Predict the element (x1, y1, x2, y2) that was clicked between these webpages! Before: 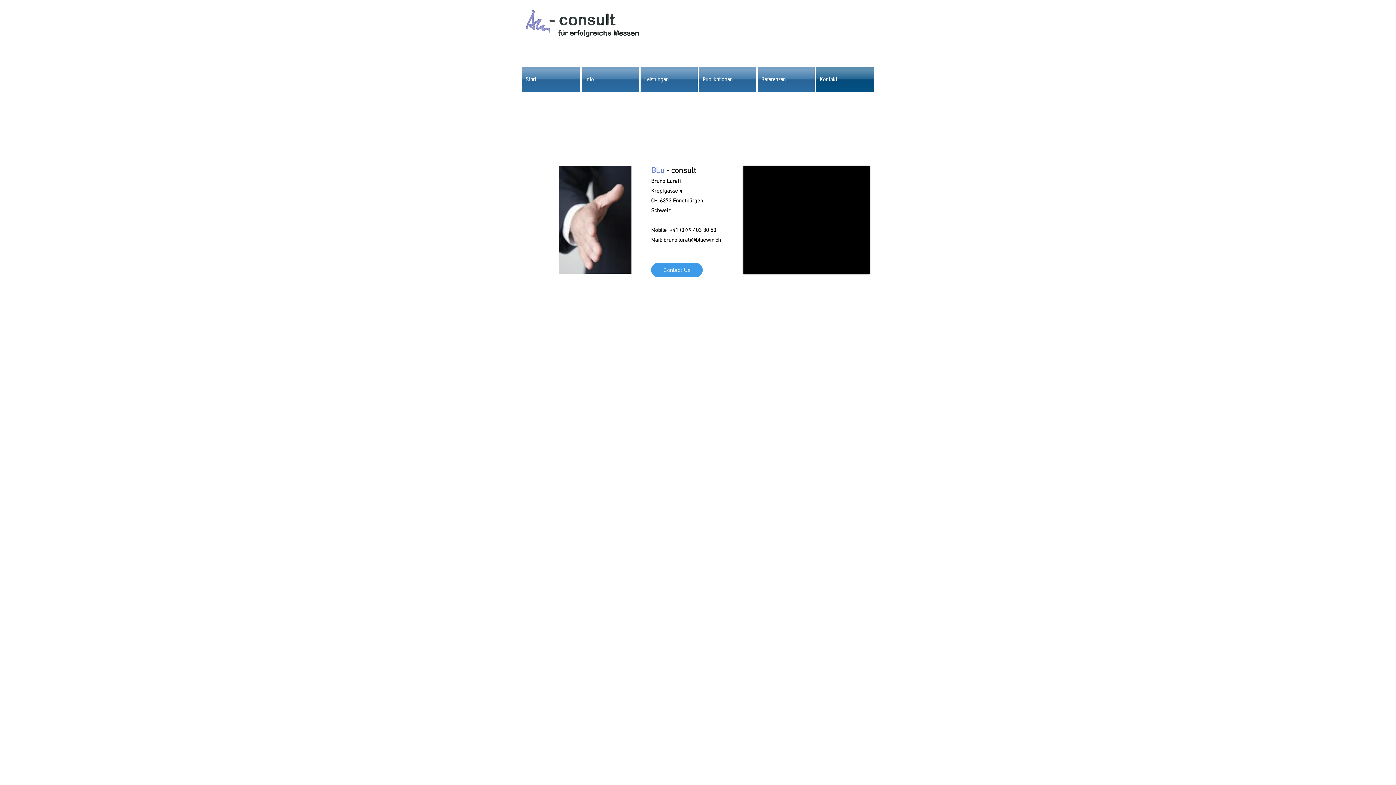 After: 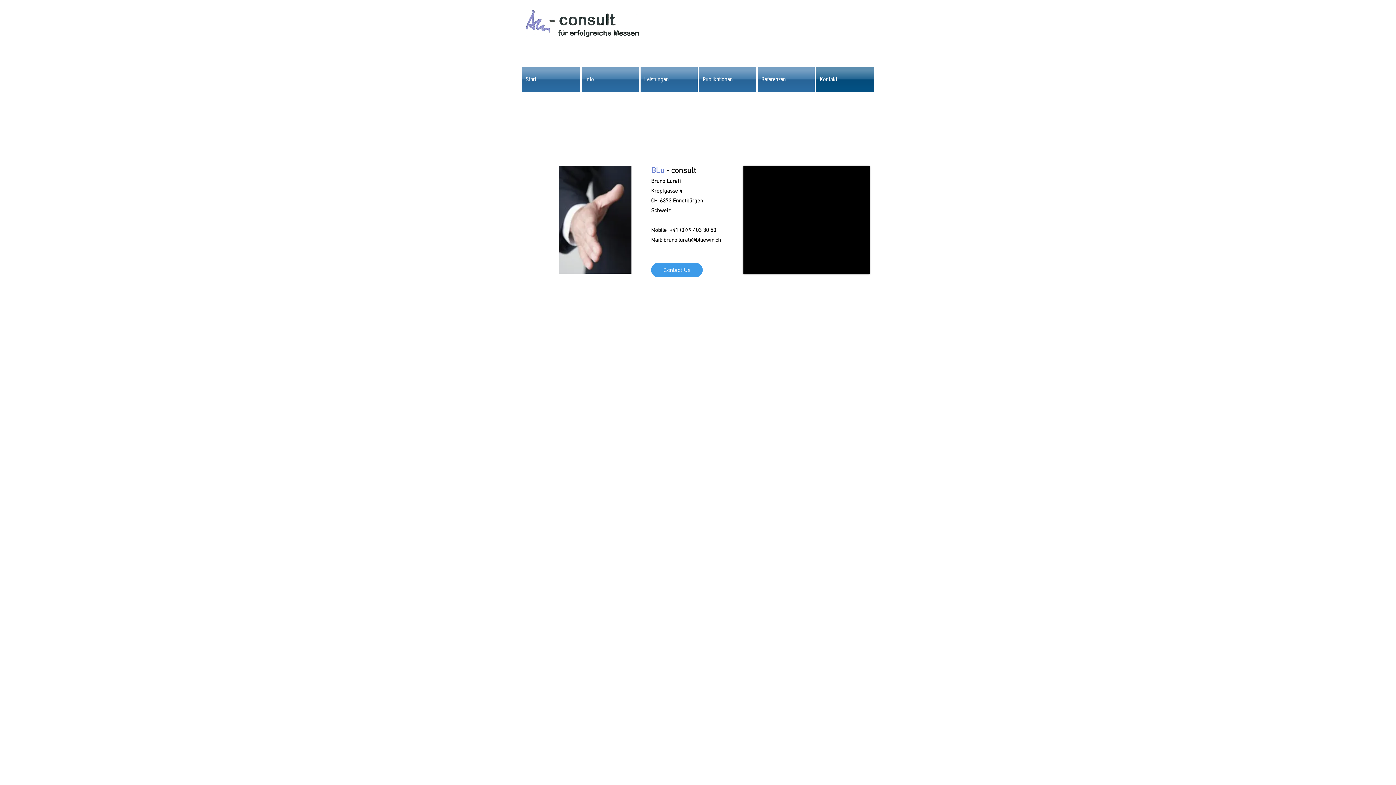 Action: label: bruno.lurati@bluewin.ch bbox: (663, 237, 721, 243)